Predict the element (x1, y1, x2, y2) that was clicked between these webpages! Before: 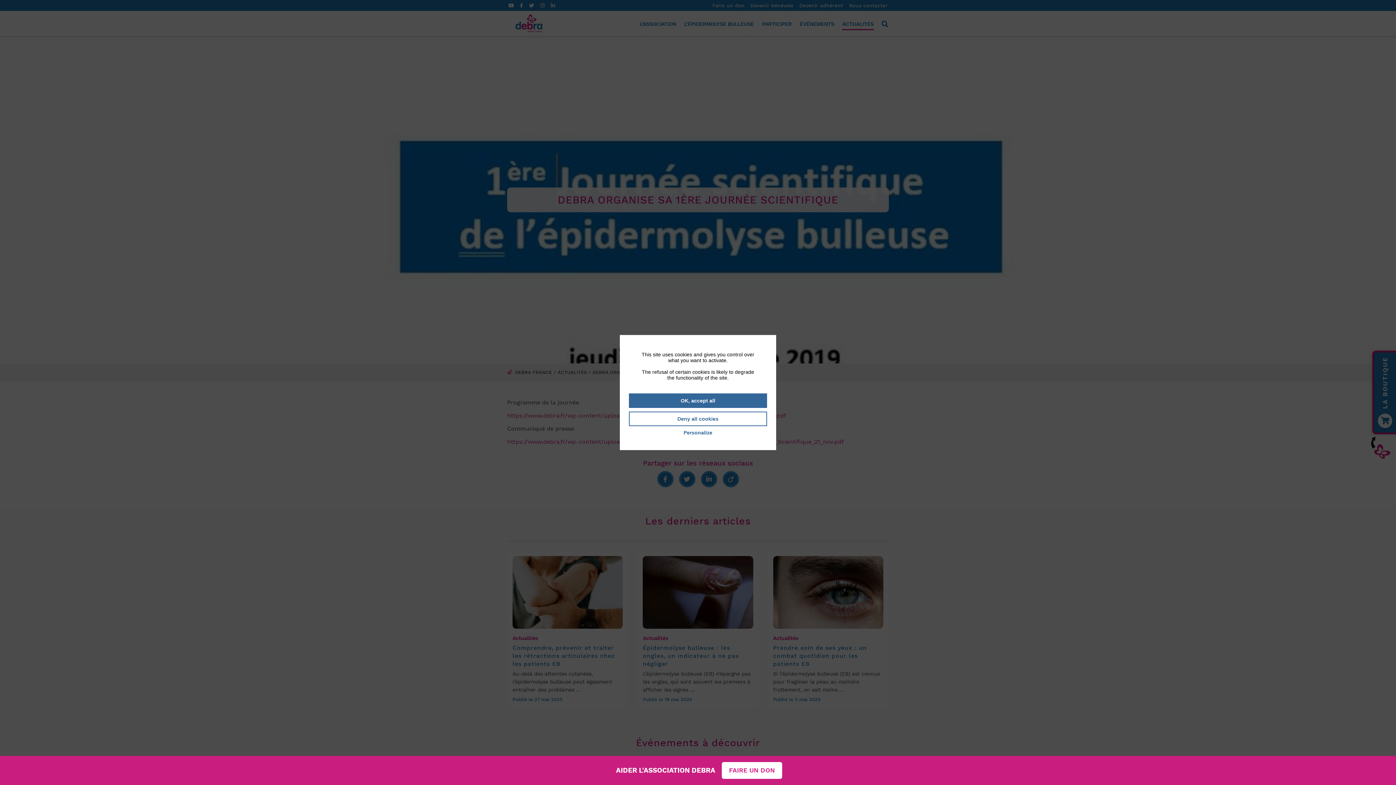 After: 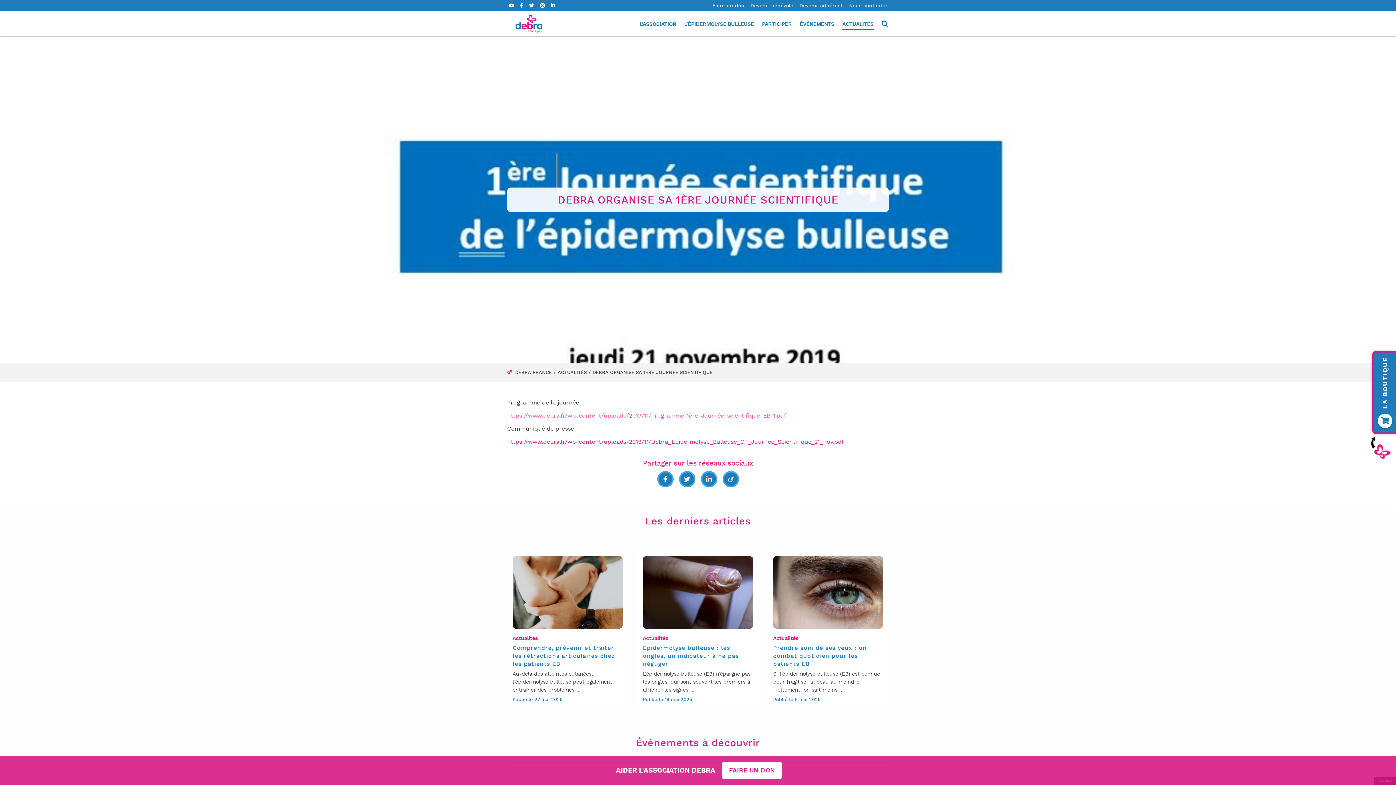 Action: label: Deny all cookies bbox: (629, 411, 767, 426)